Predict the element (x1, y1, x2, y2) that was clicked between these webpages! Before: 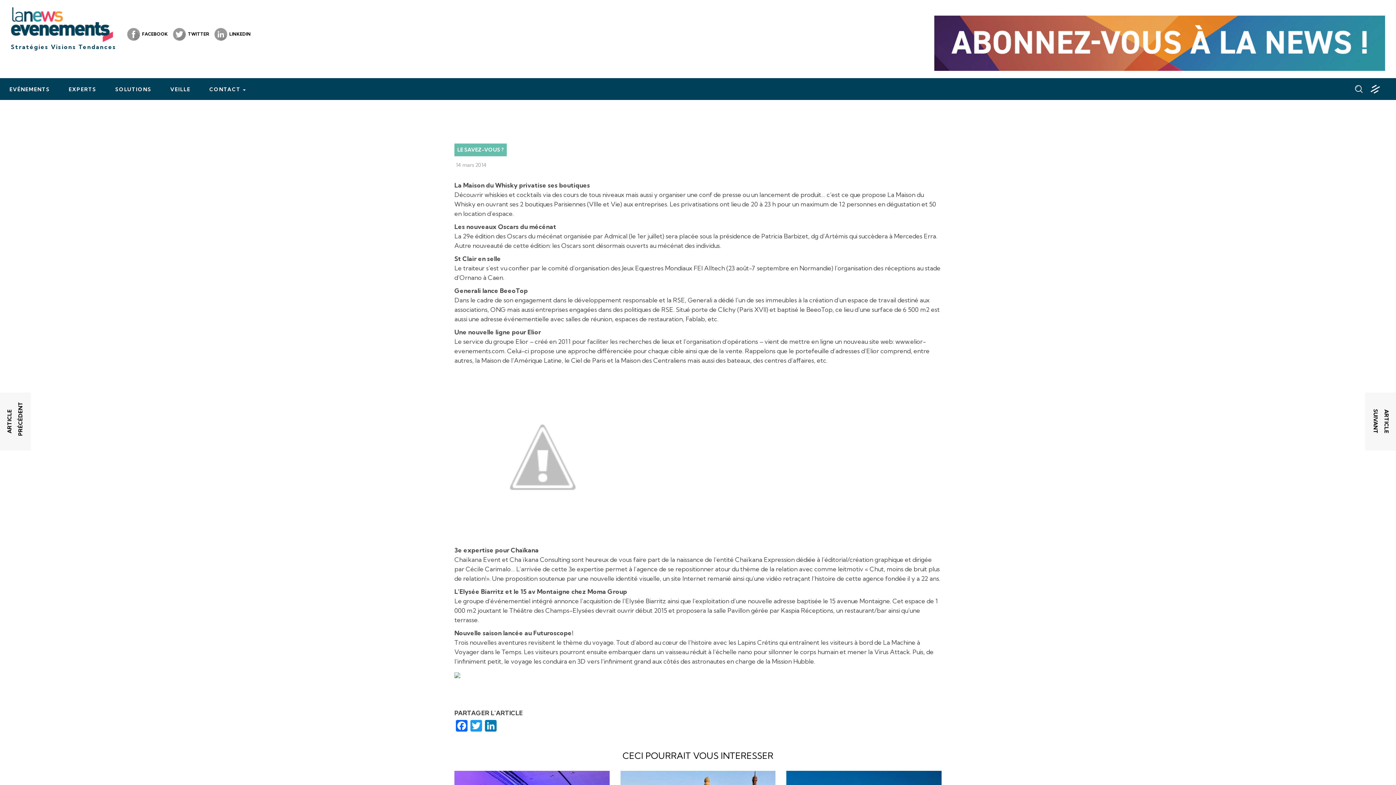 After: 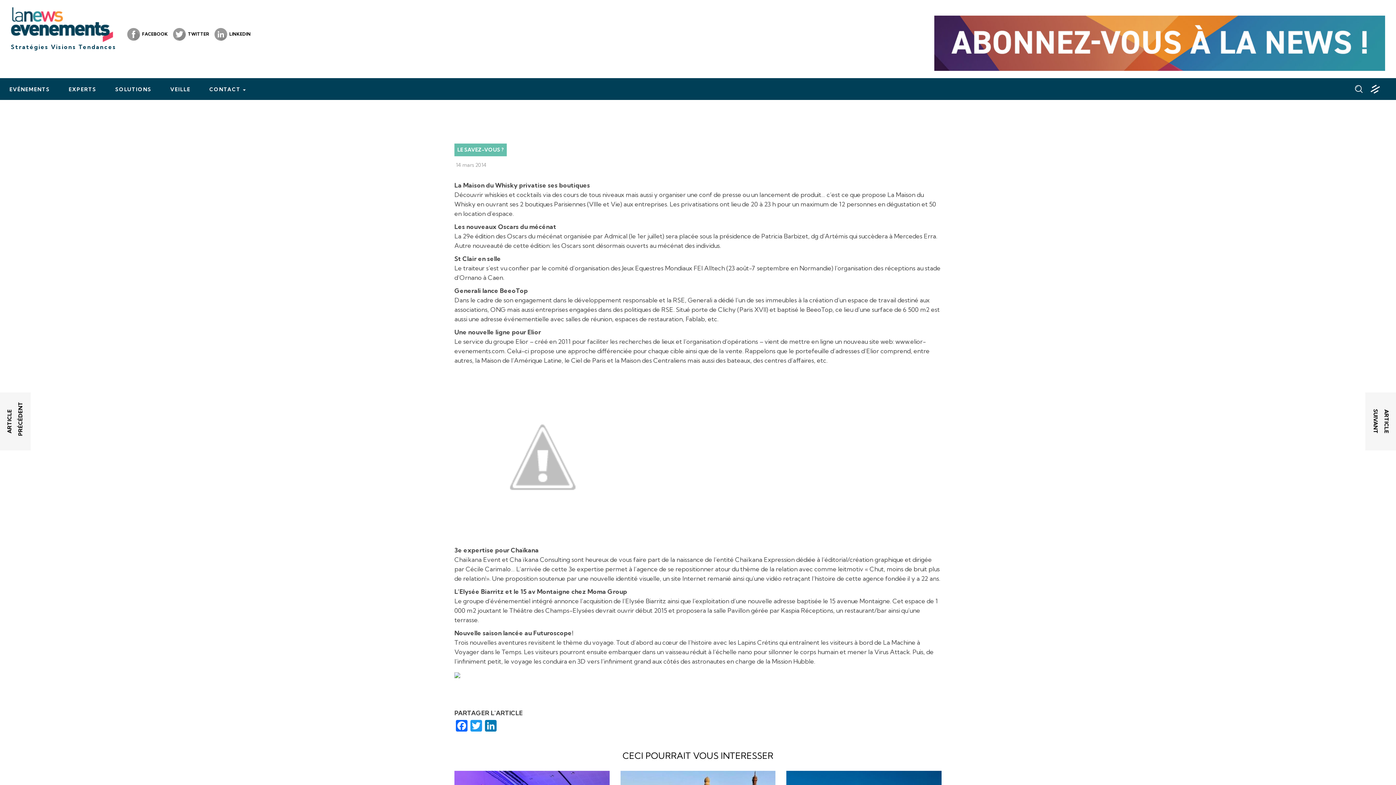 Action: label: LE SAVEZ-VOUS ? bbox: (454, 143, 506, 156)